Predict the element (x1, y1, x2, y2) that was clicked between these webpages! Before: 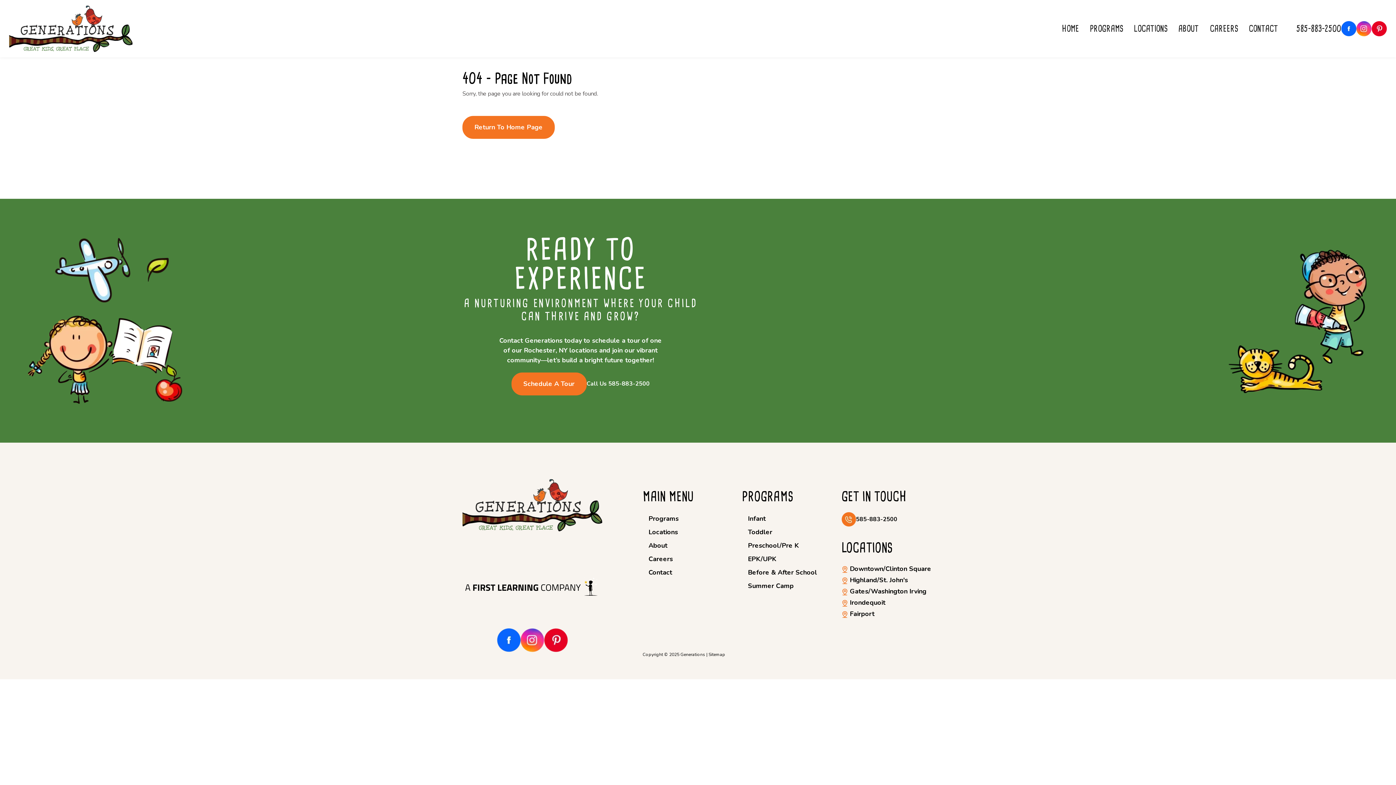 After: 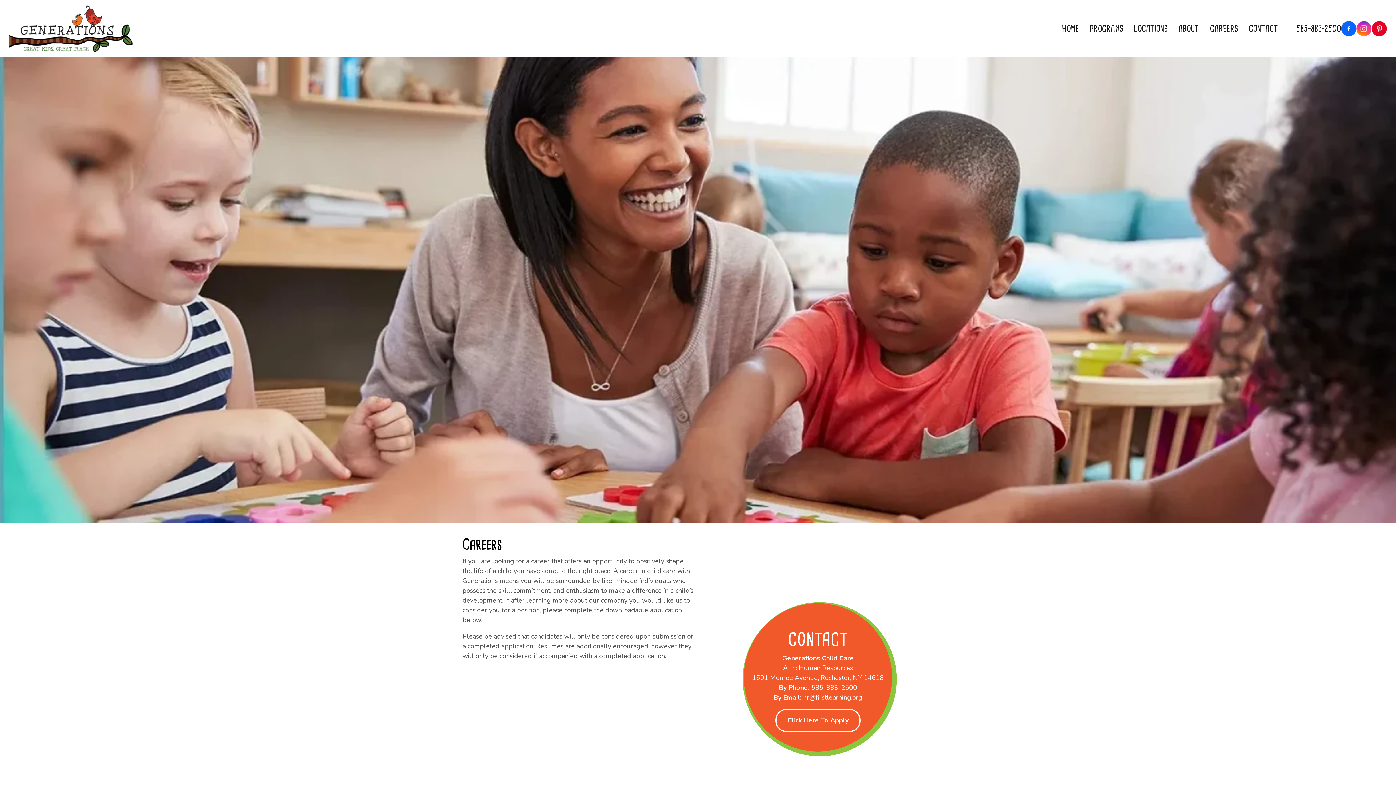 Action: bbox: (1210, 23, 1238, 33) label: CAREERS